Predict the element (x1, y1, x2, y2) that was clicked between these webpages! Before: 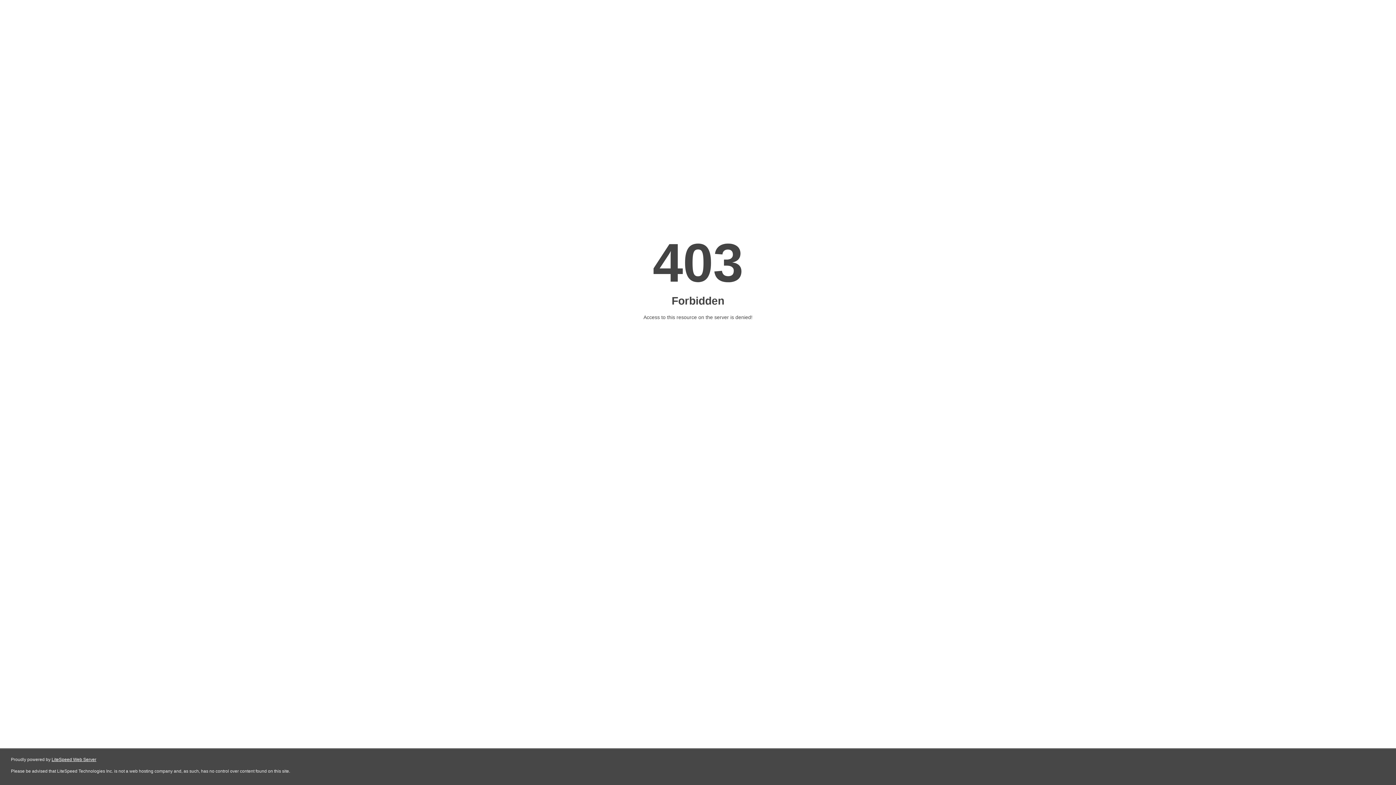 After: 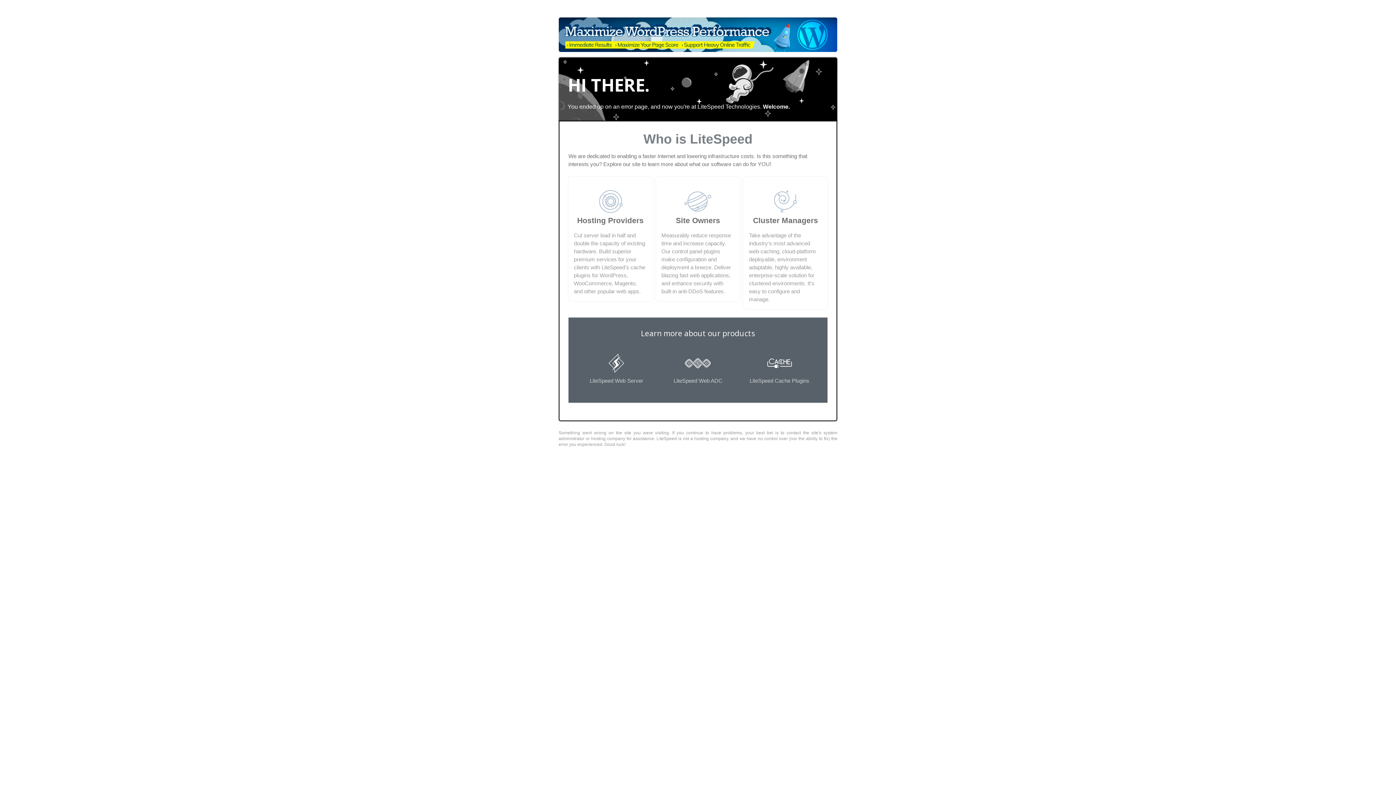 Action: label: LiteSpeed Web Server bbox: (51, 757, 96, 762)